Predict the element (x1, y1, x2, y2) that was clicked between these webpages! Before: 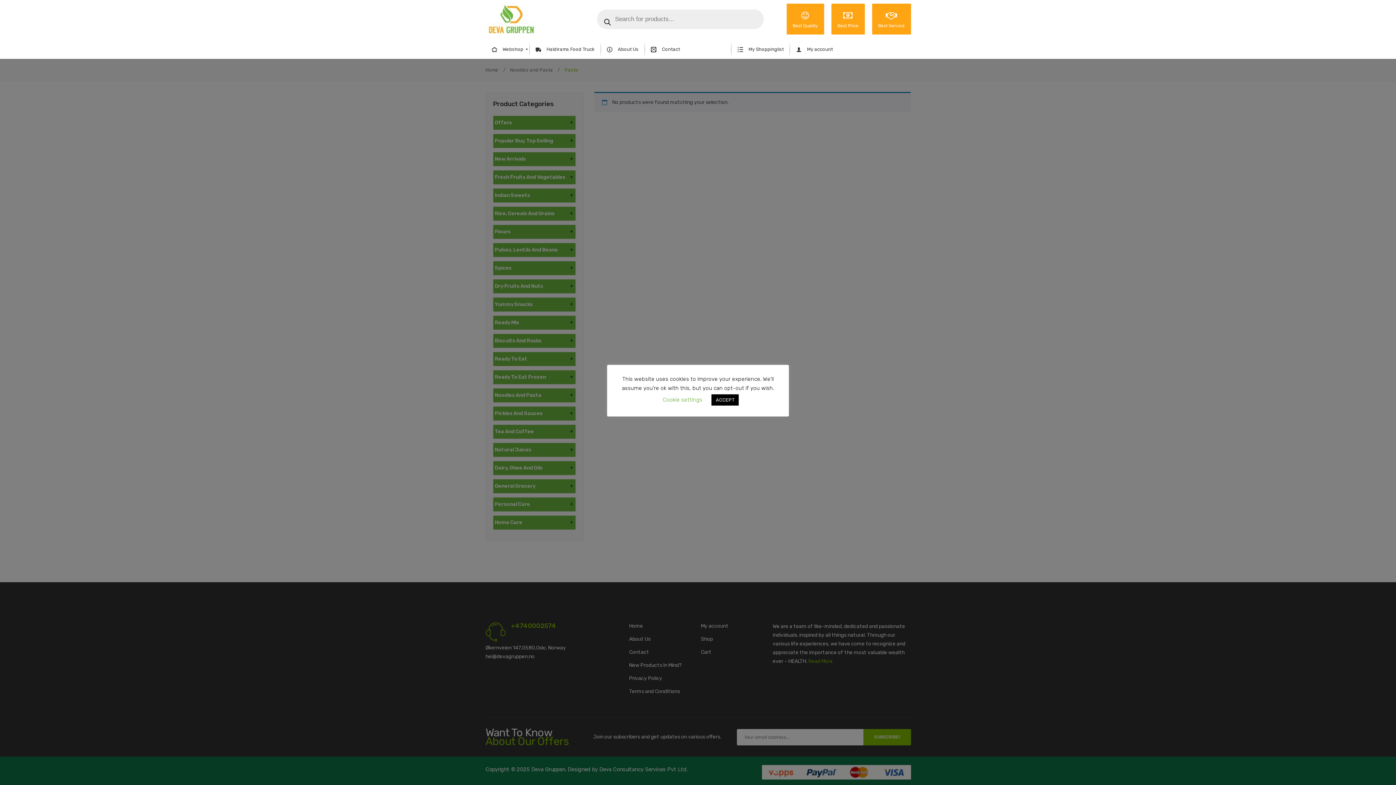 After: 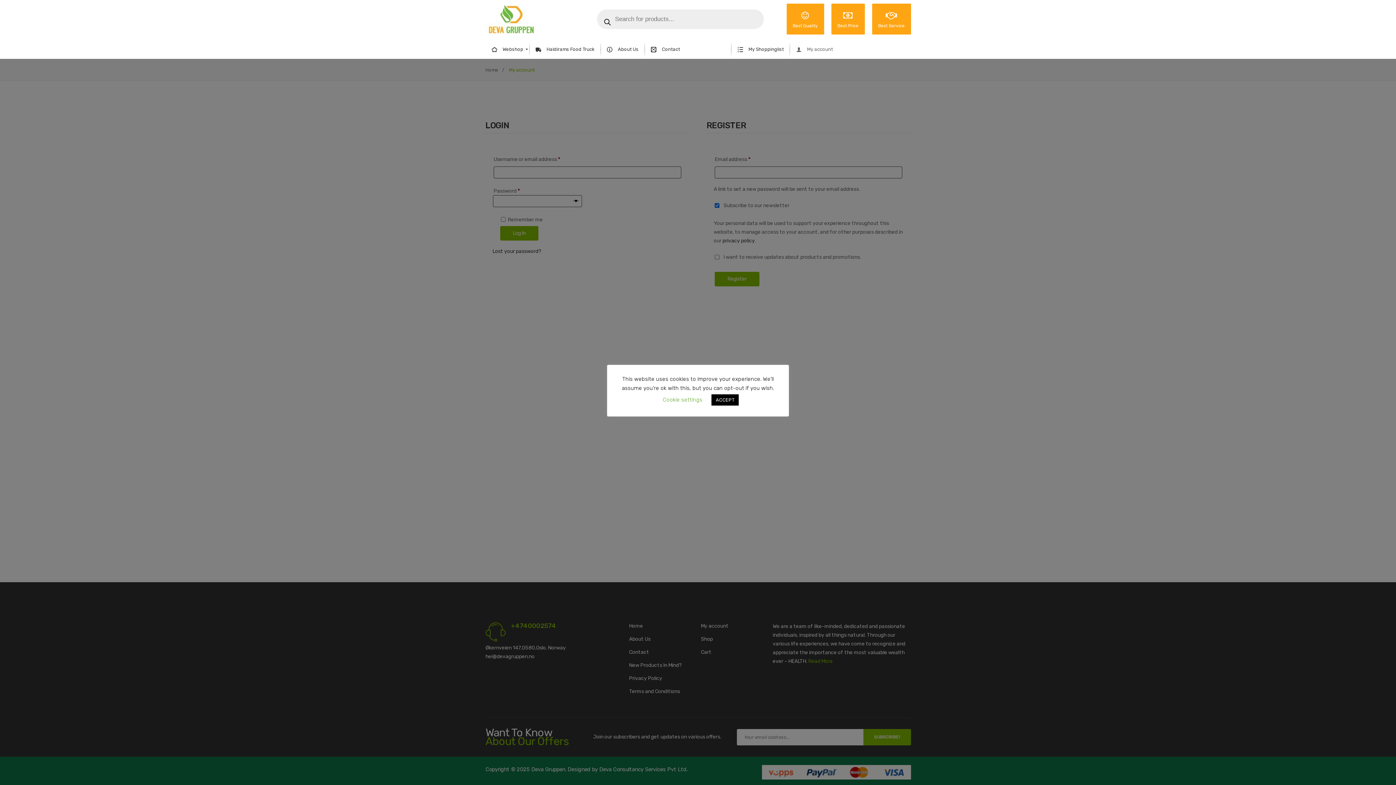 Action: label: My account bbox: (790, 40, 839, 58)